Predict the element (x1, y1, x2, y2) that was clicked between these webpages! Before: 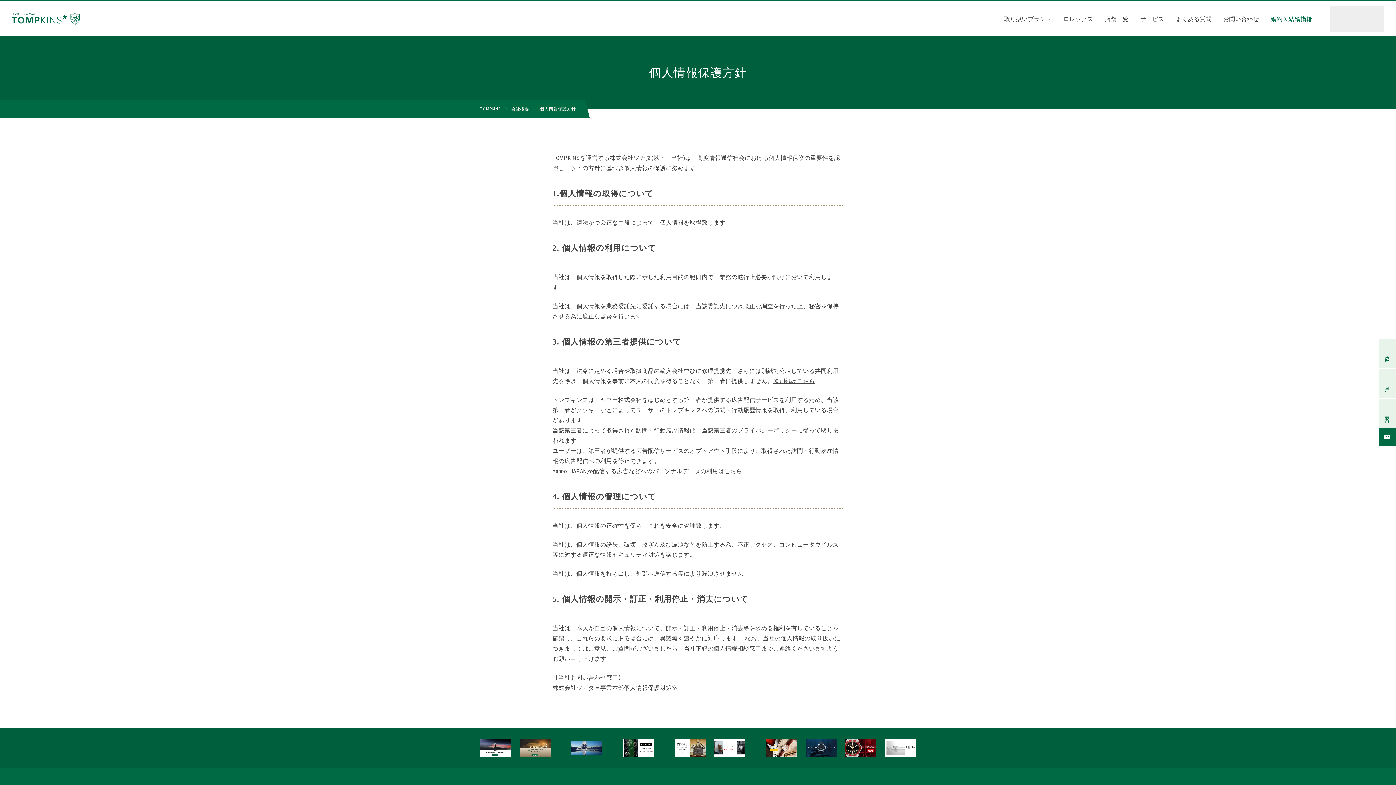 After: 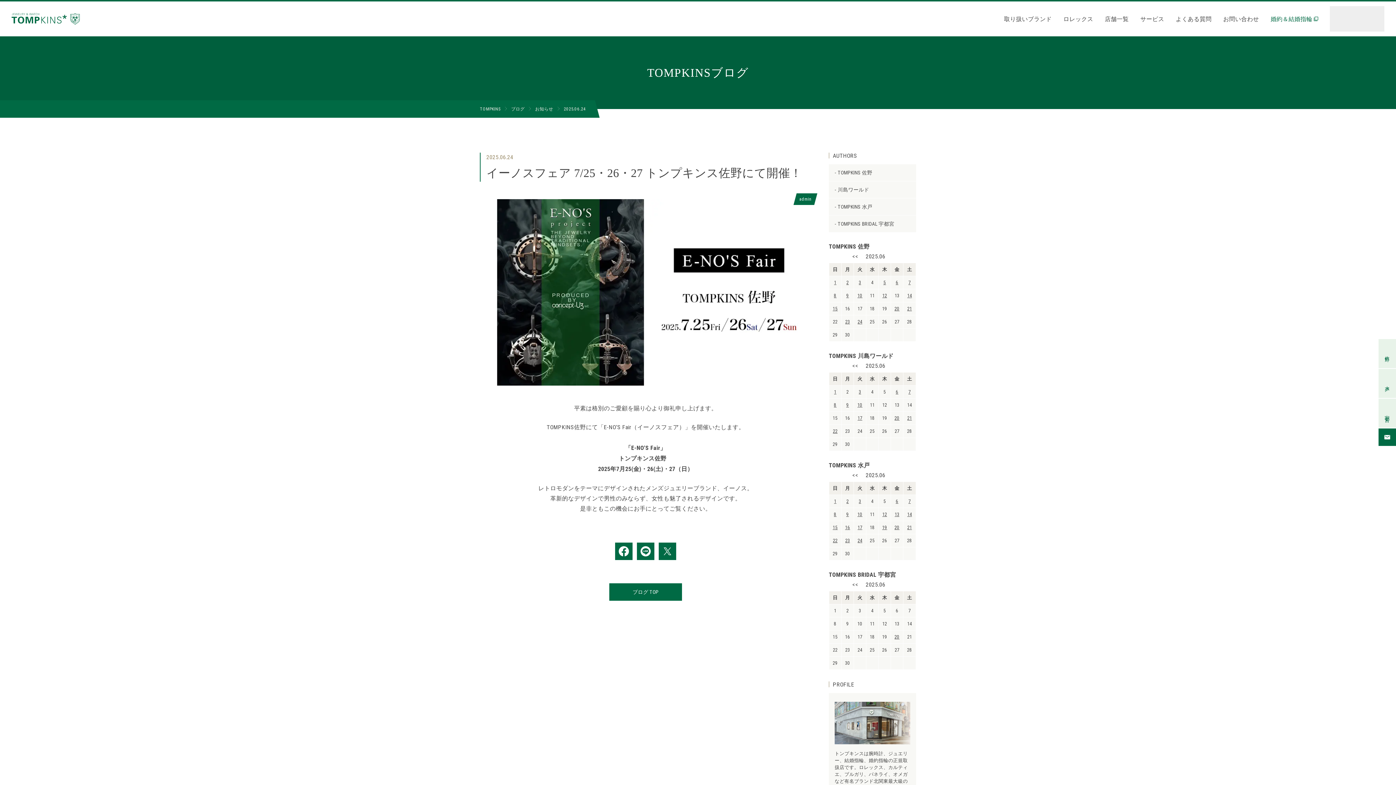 Action: bbox: (623, 738, 654, 746)